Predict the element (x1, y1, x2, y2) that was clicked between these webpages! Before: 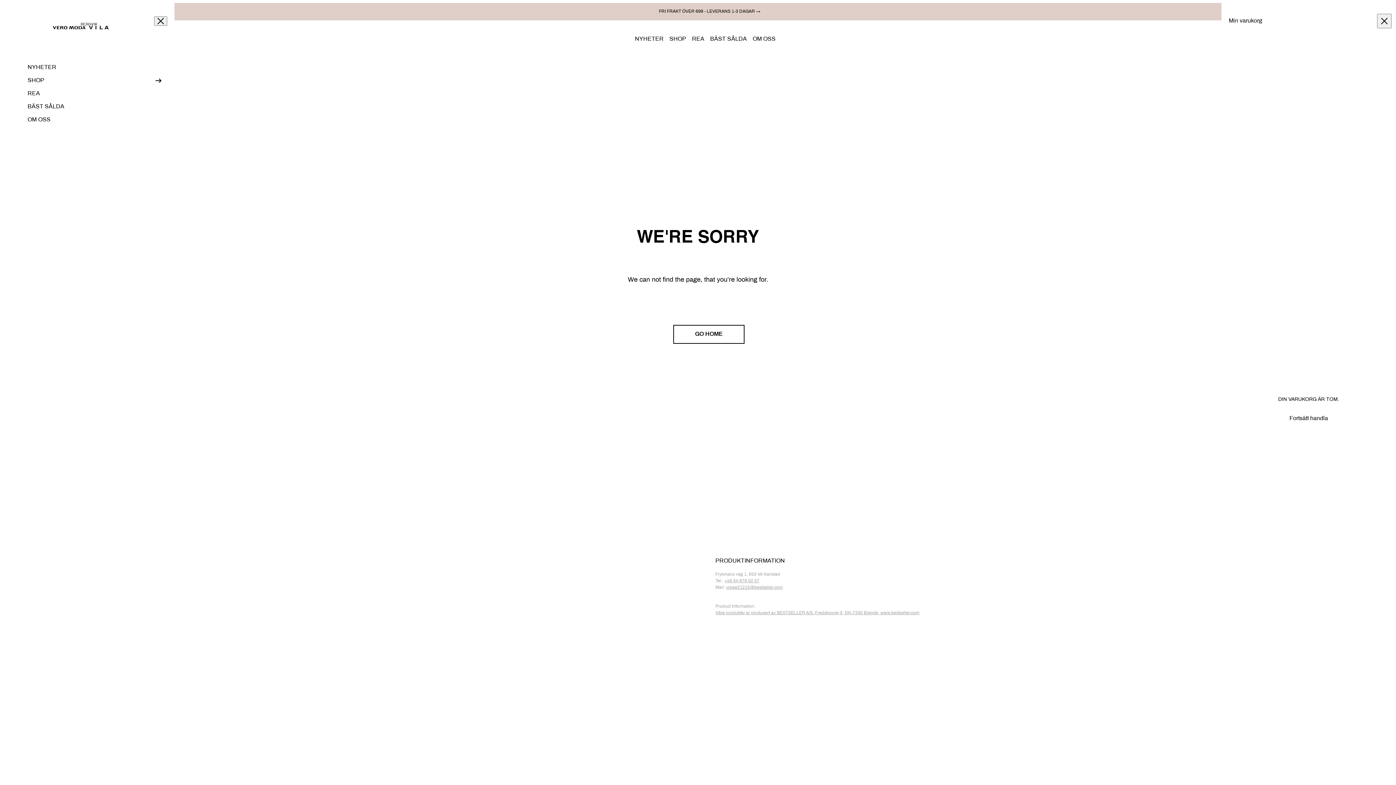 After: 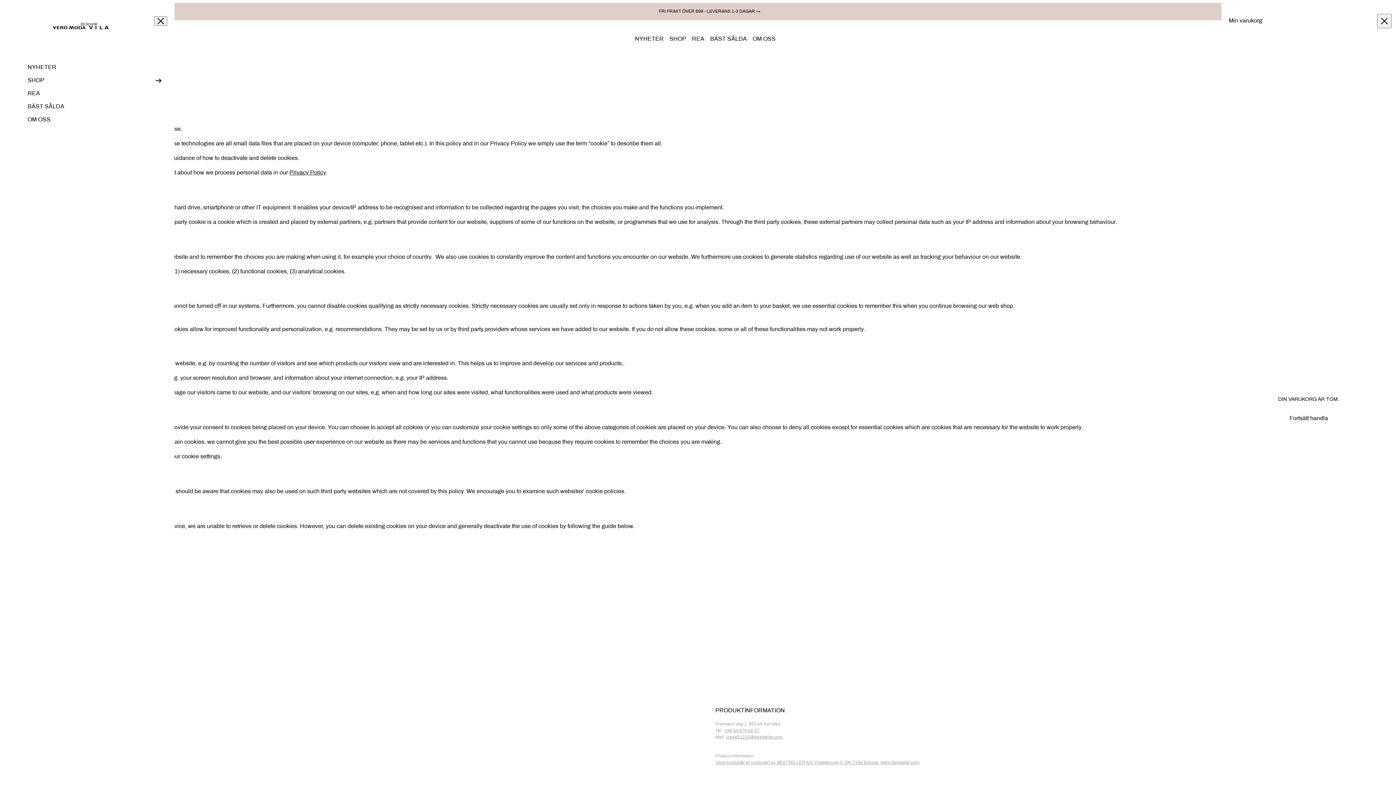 Action: label: Cookie Policy bbox: (34, 581, 704, 590)